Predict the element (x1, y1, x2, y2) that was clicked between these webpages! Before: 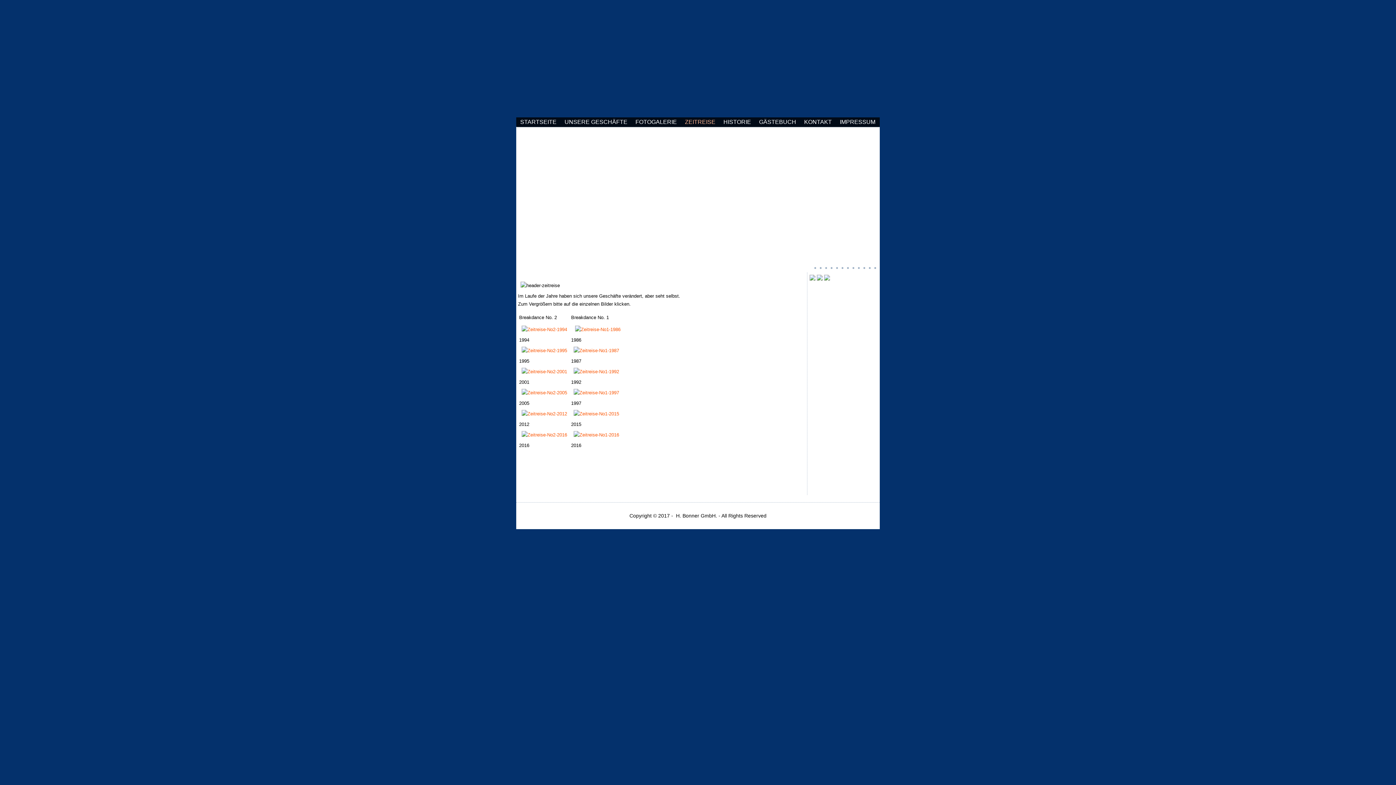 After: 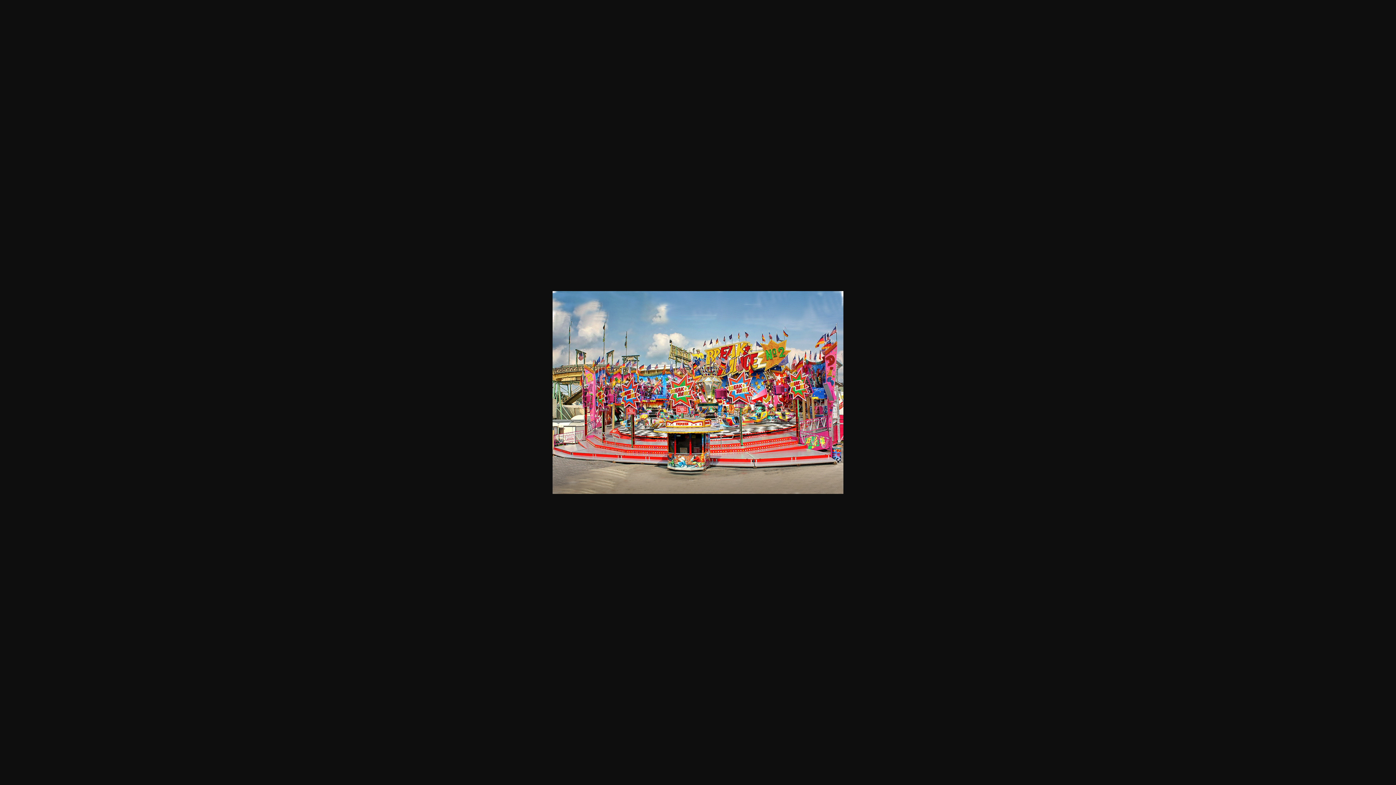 Action: bbox: (519, 411, 569, 416)